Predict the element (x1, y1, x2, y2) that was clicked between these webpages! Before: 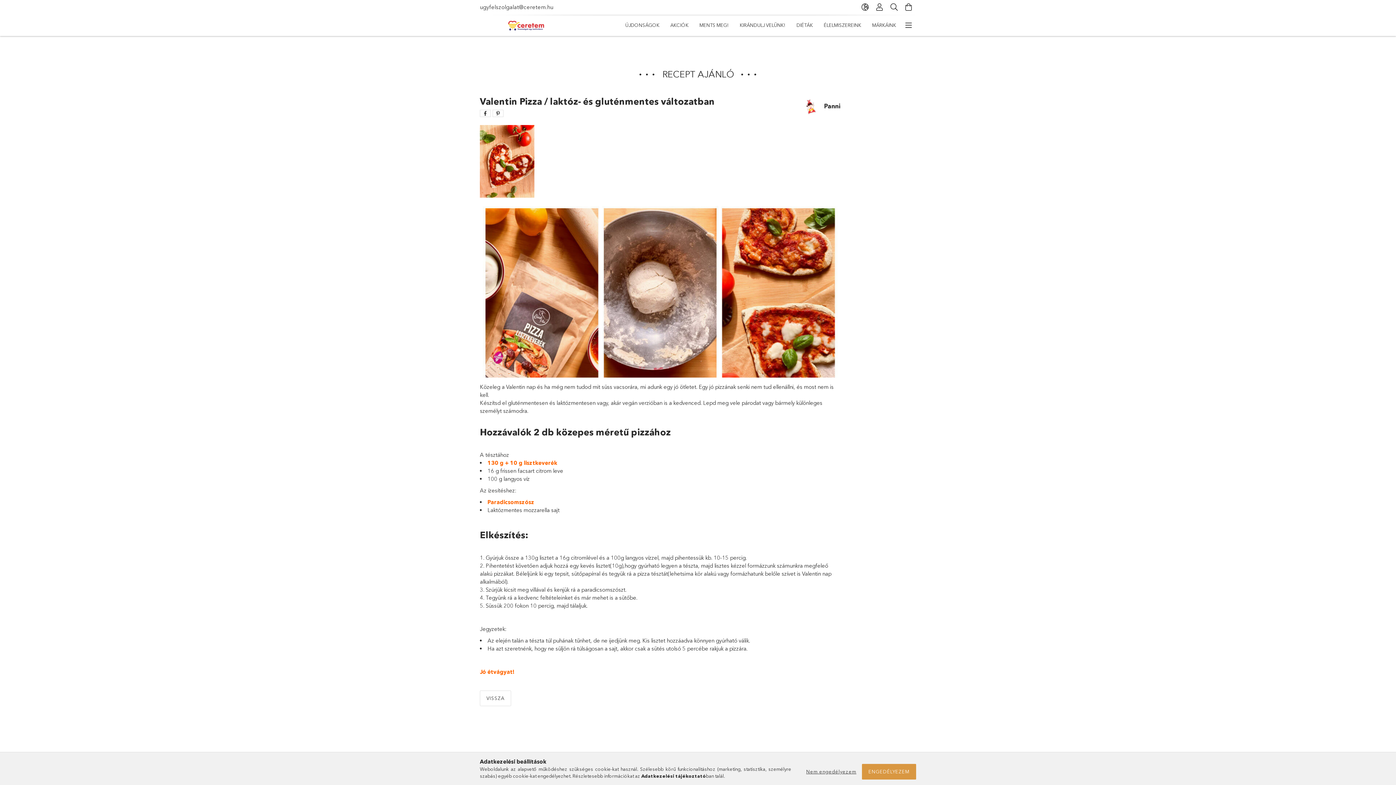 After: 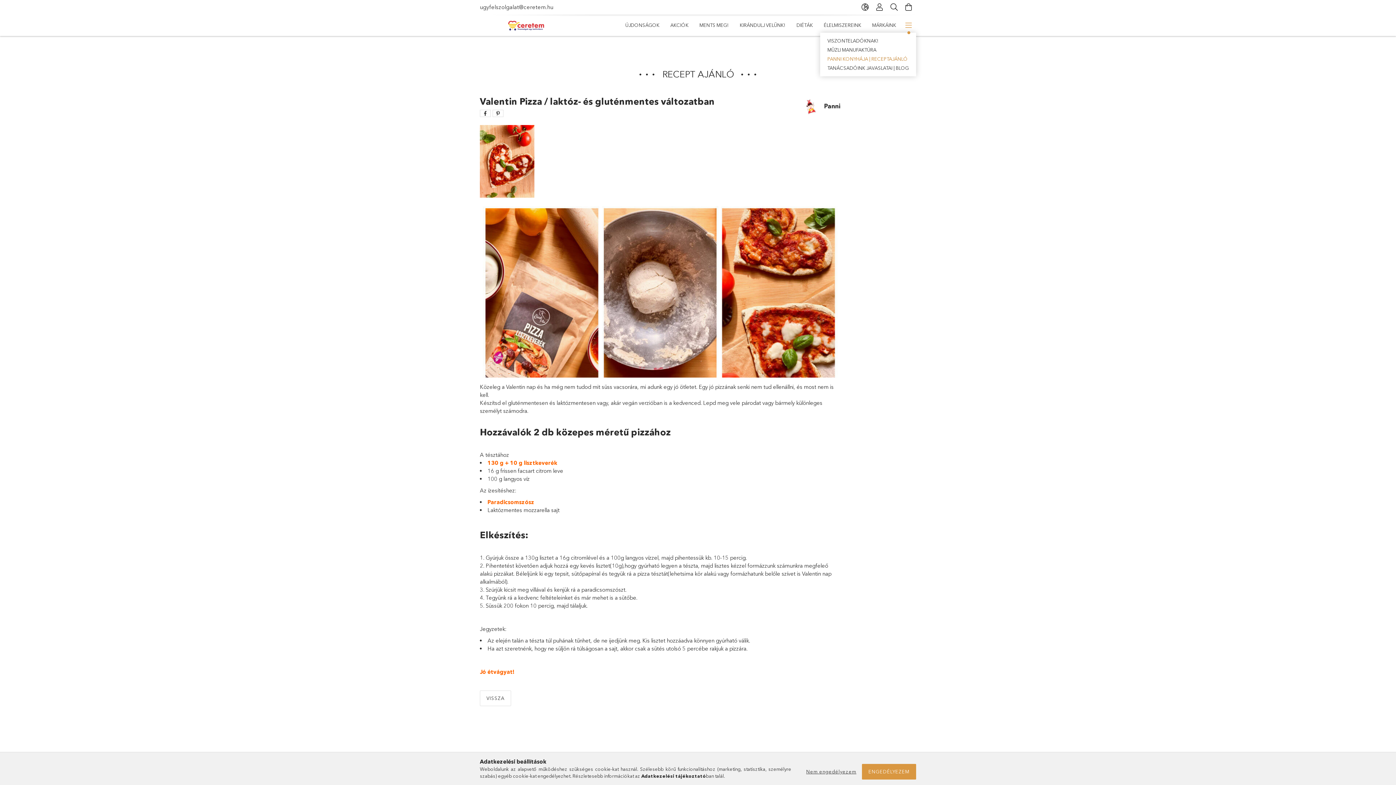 Action: bbox: (901, 18, 916, 32) label: more menu elements